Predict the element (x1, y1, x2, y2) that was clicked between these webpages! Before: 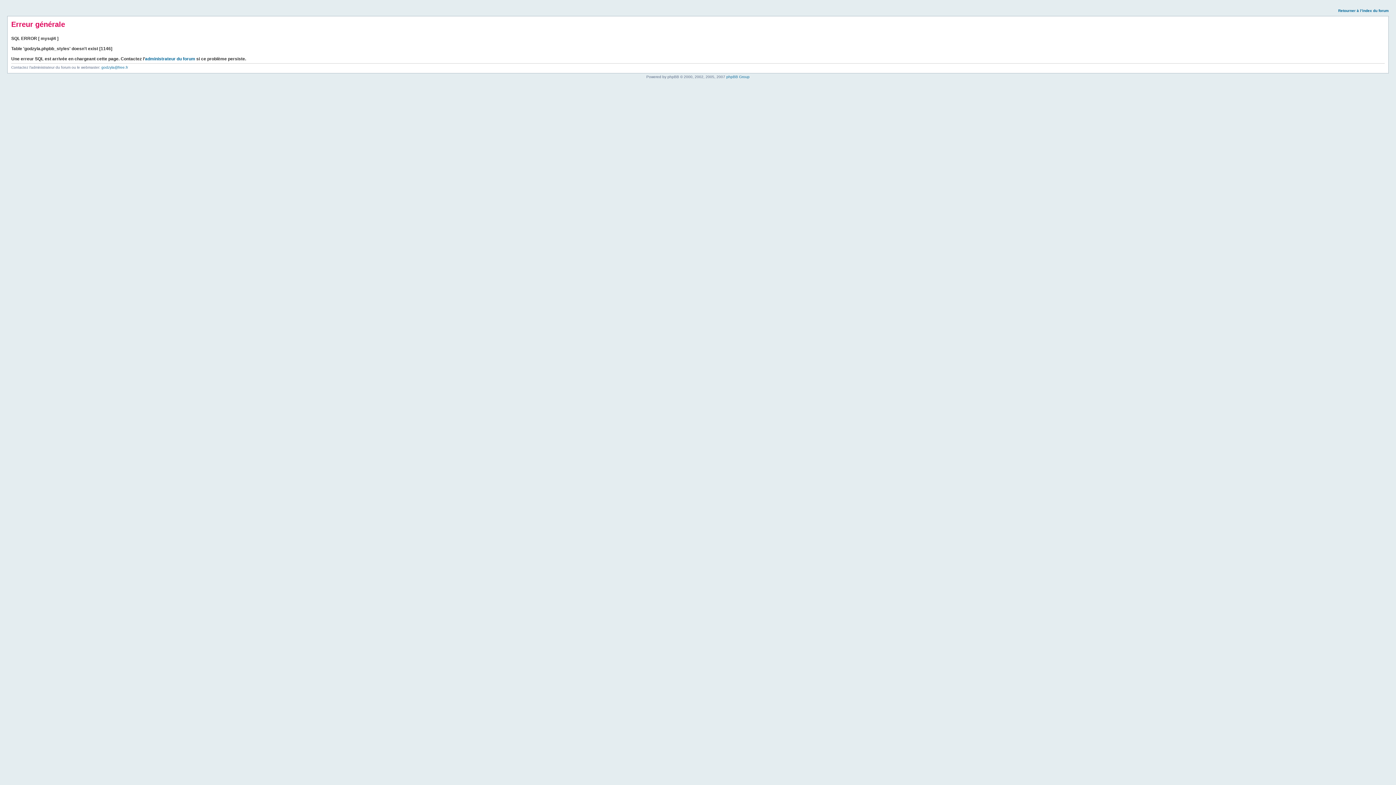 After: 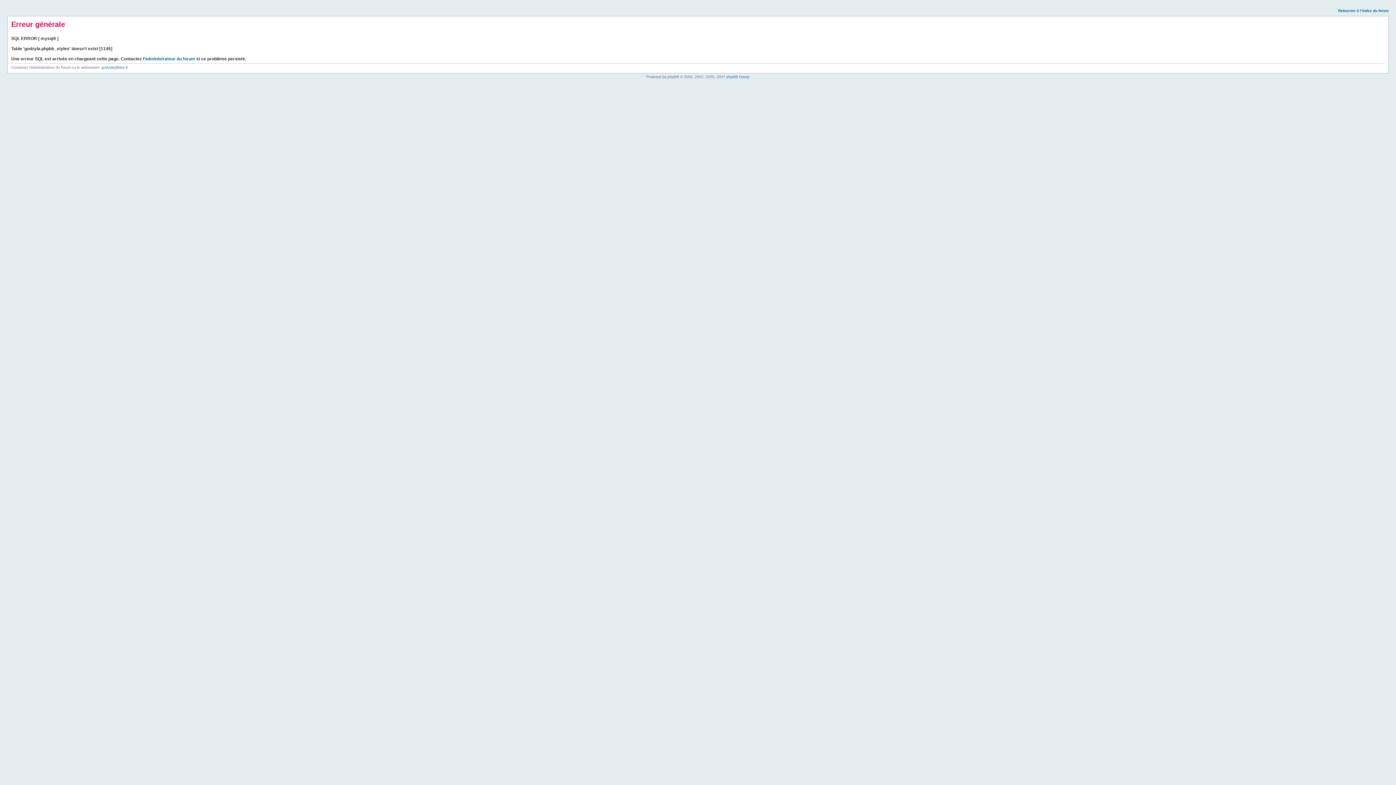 Action: label: Retourner à l’index du forum bbox: (1338, 8, 1389, 12)